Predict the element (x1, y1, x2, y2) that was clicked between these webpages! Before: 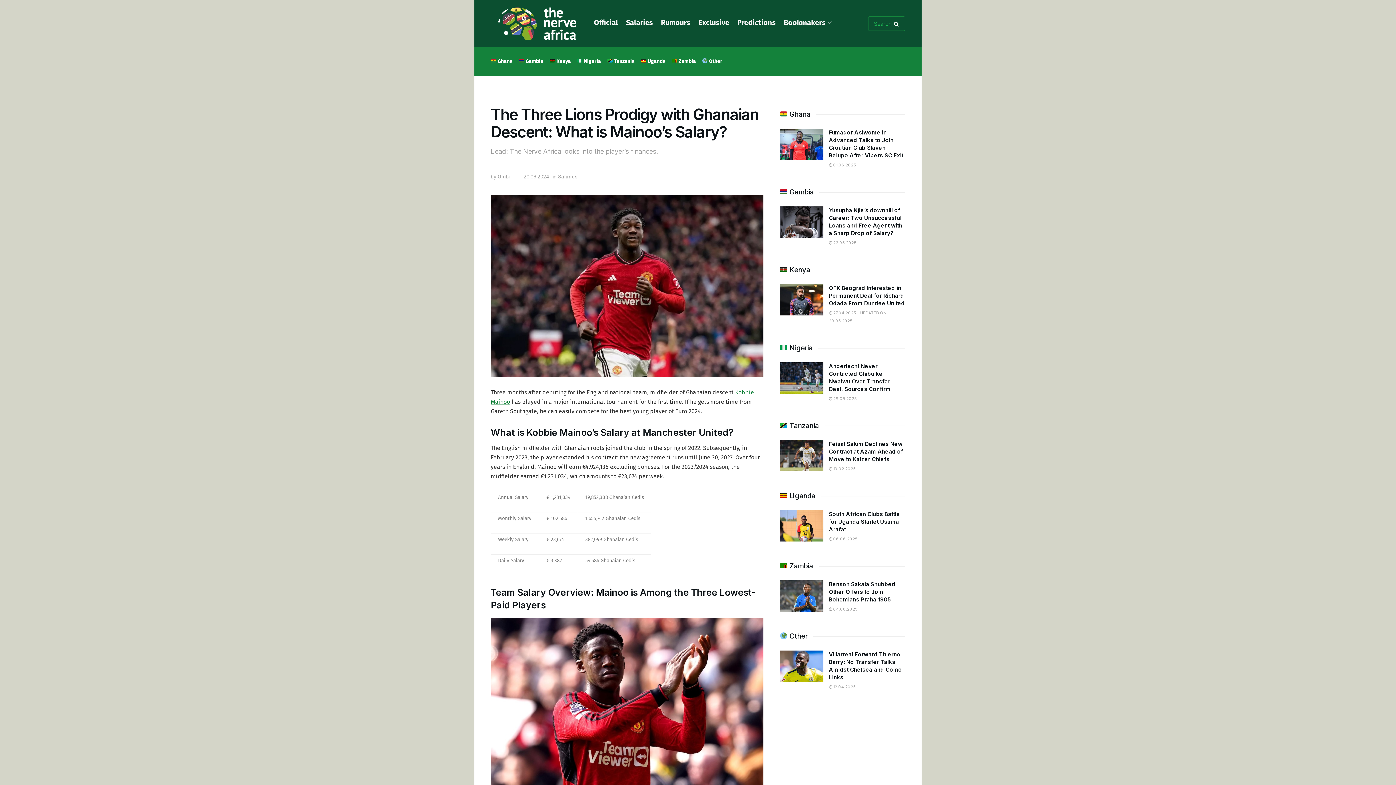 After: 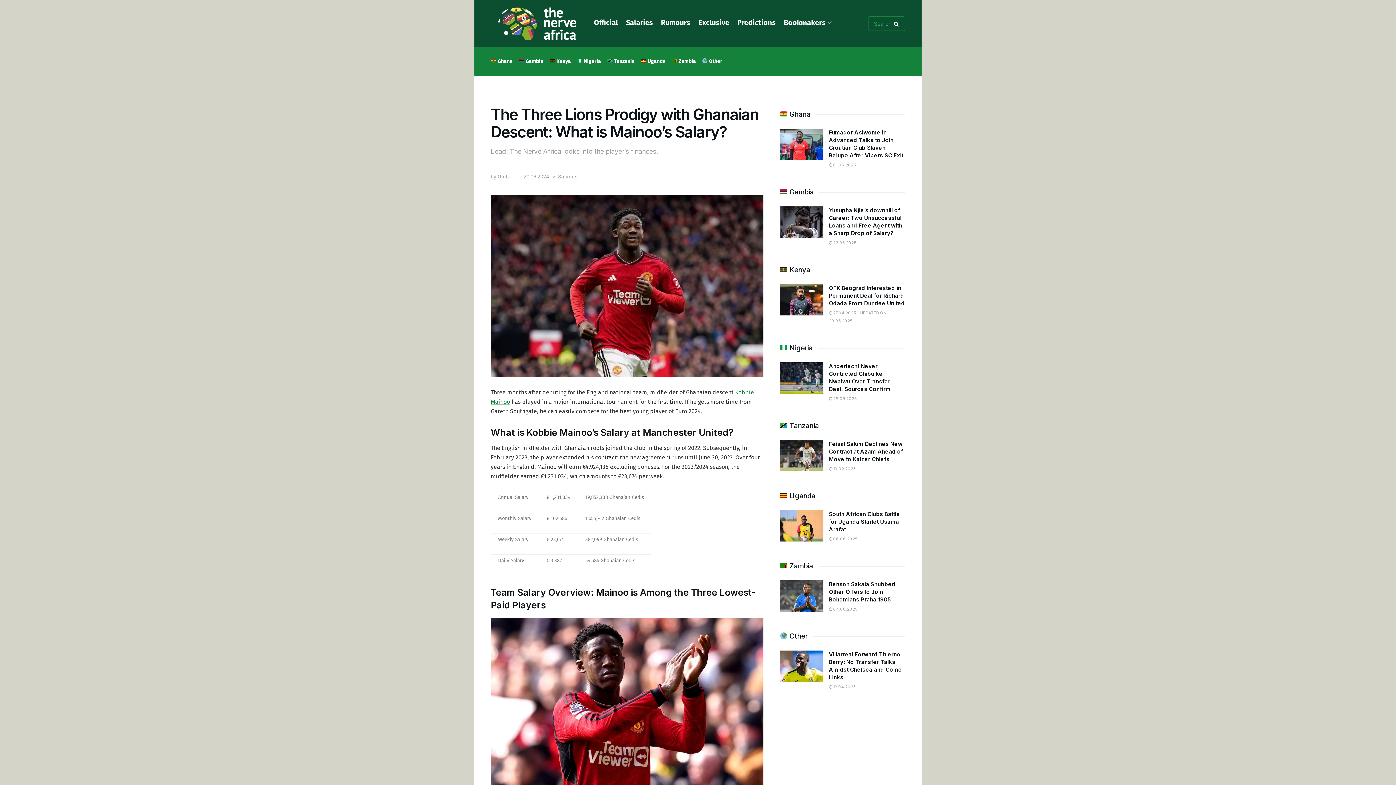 Action: bbox: (523, 173, 549, 179) label: 20.06.2024